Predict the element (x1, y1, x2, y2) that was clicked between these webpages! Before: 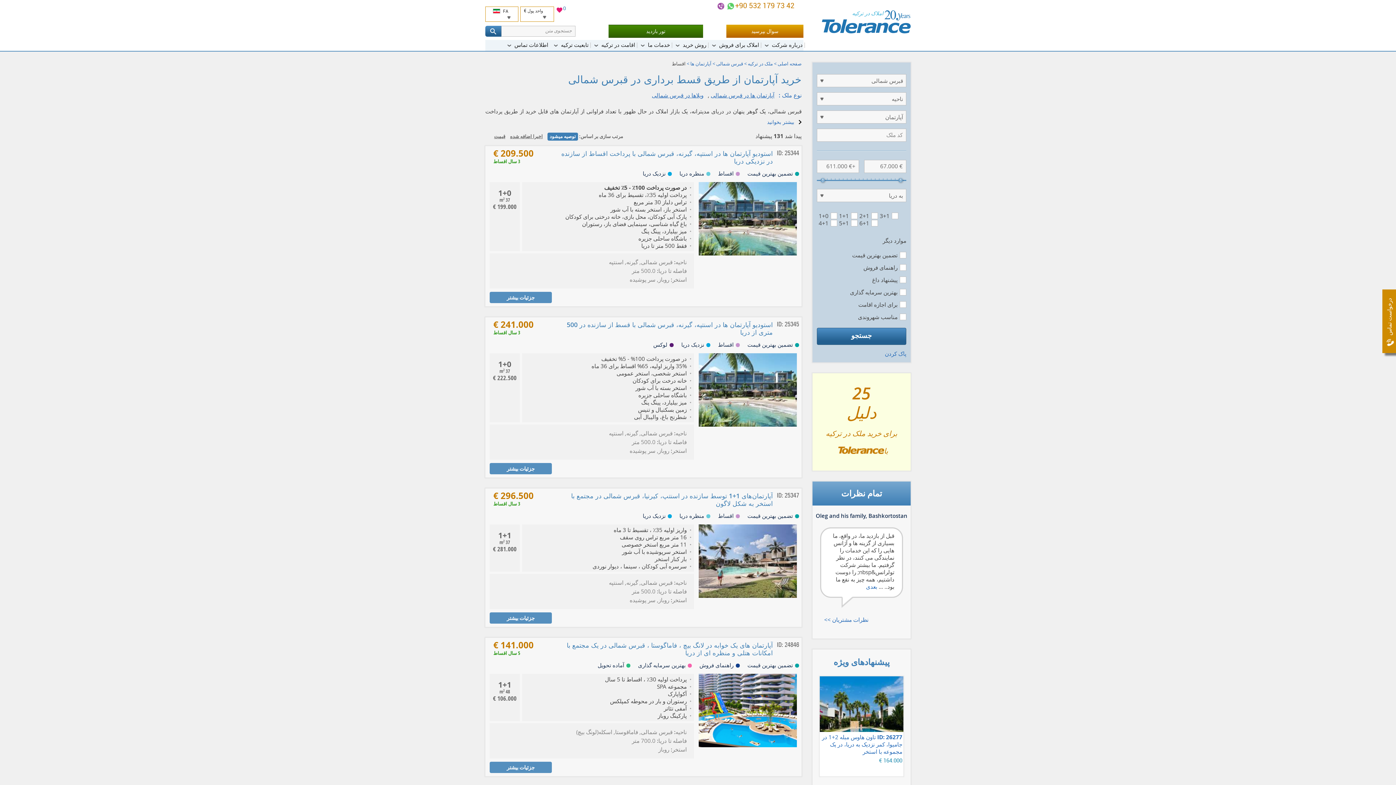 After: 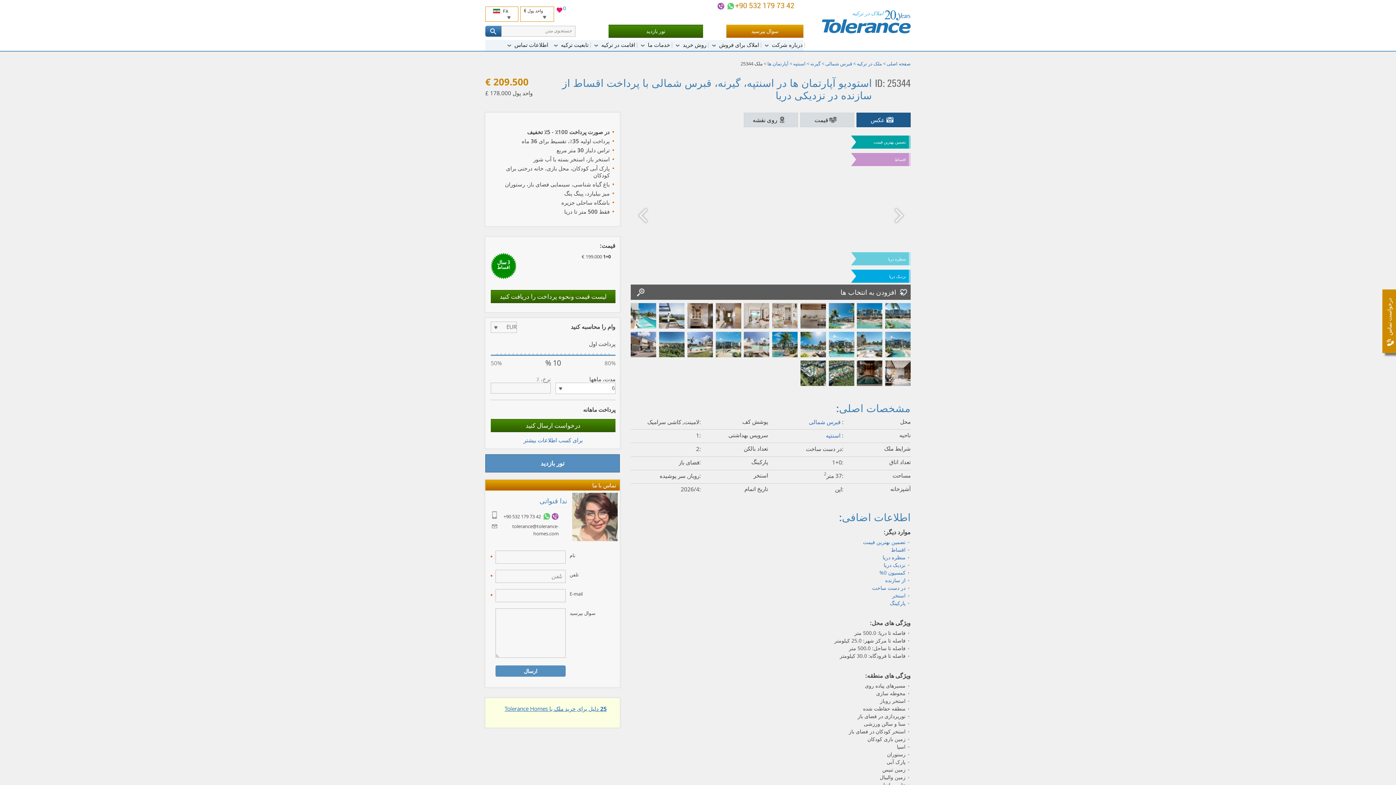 Action: bbox: (561, 149, 773, 165) label: استودیو آپارتمان ها در اسنتپه، گیرنه، قبرس شمالی با پرداخت اقساط از سازنده در نزدیکی دریا